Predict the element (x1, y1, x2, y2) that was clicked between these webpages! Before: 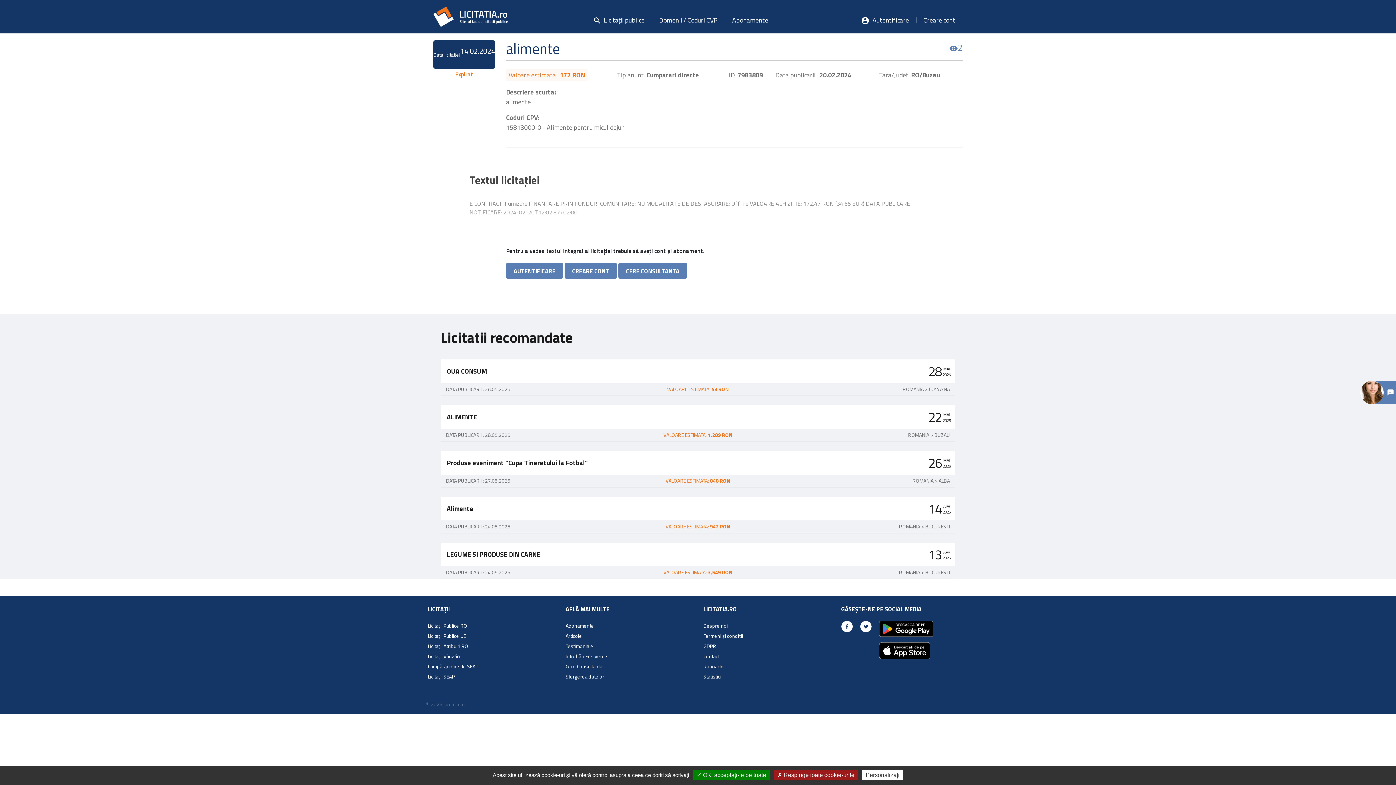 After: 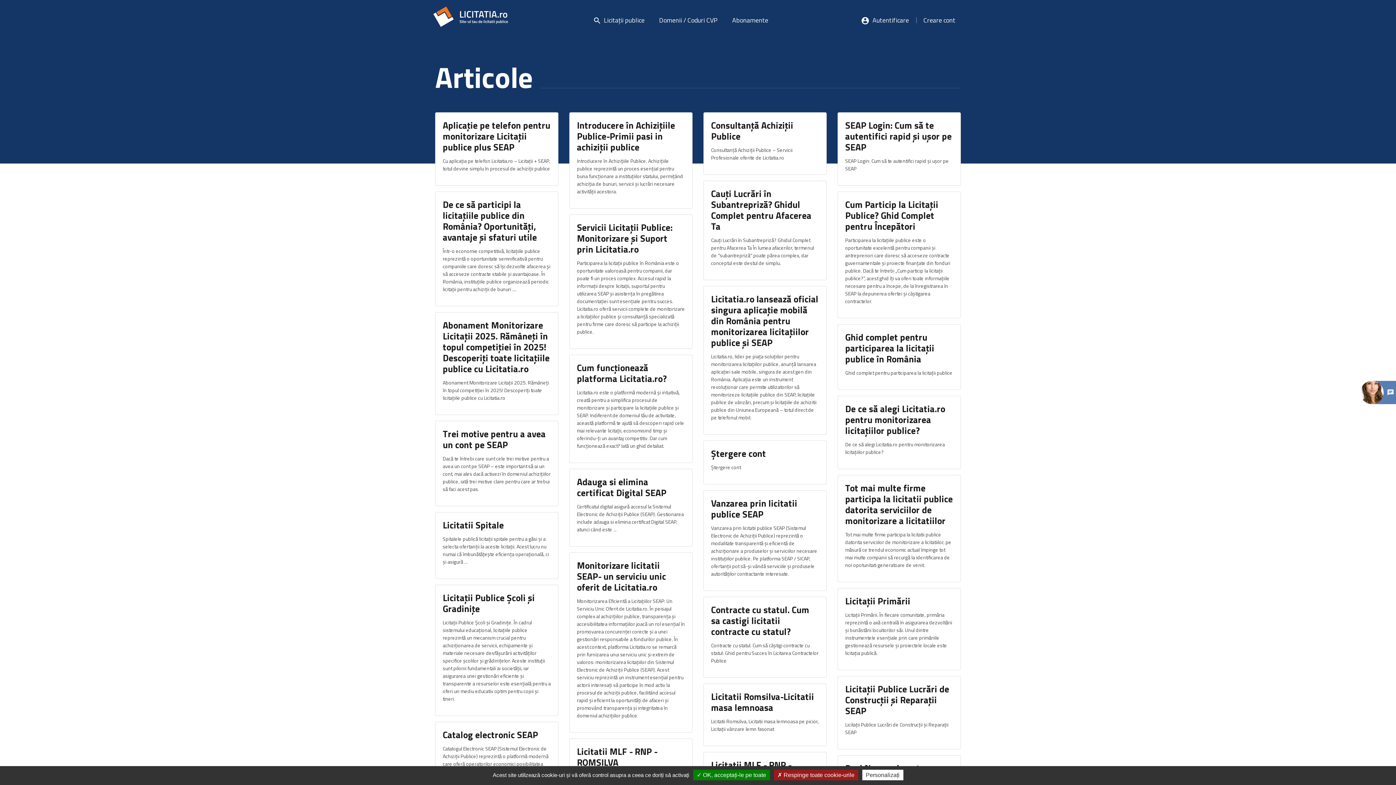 Action: label: Articole bbox: (565, 632, 582, 640)